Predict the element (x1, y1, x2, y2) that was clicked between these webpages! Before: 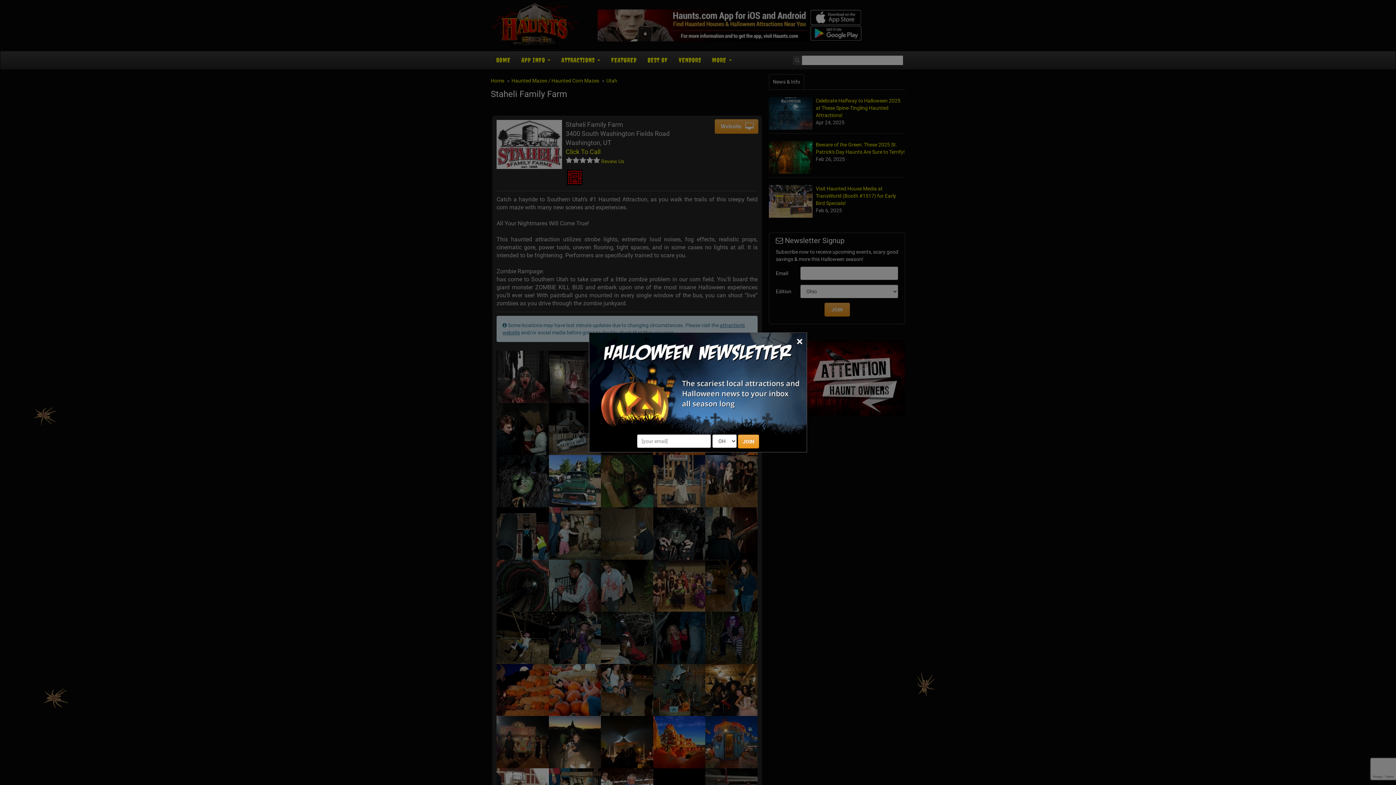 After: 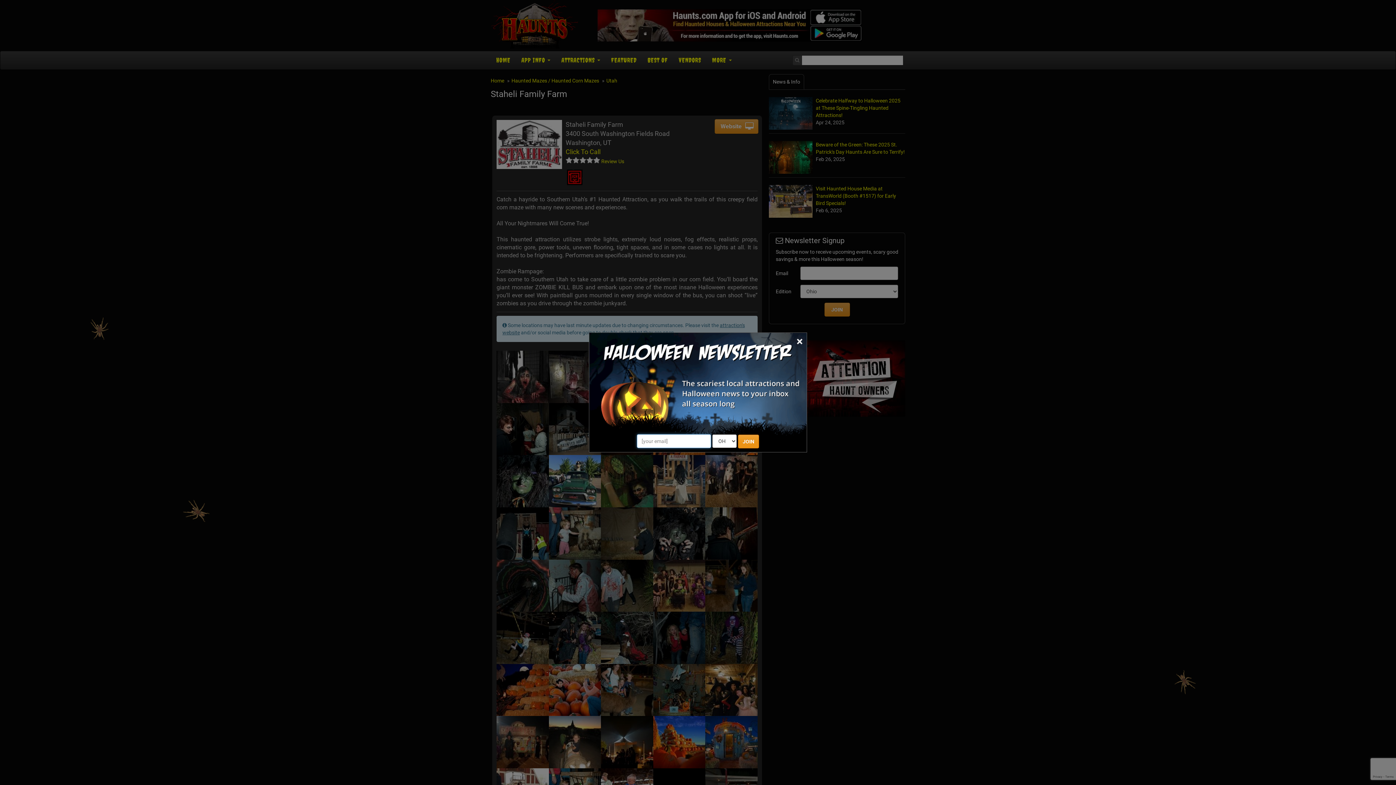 Action: label: JOIN bbox: (738, 434, 759, 448)